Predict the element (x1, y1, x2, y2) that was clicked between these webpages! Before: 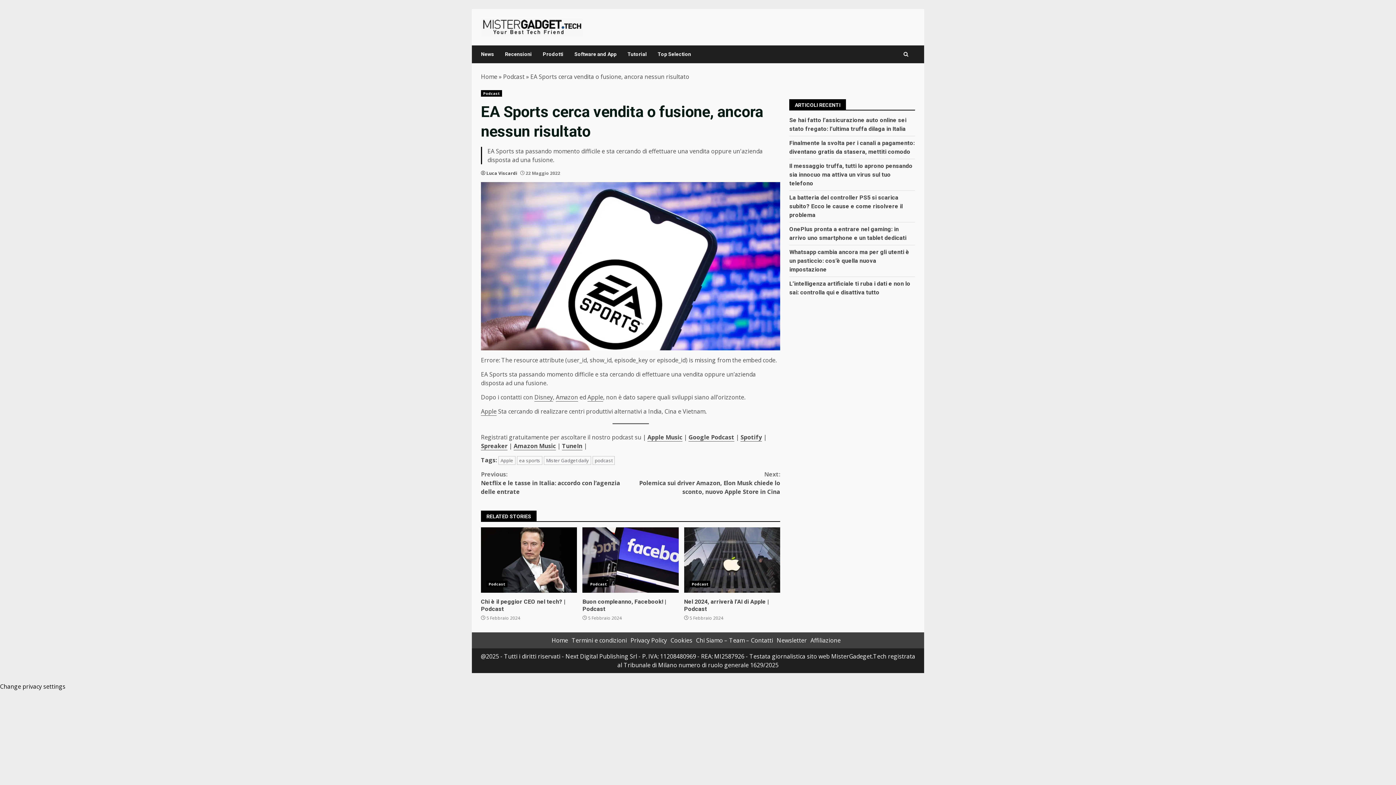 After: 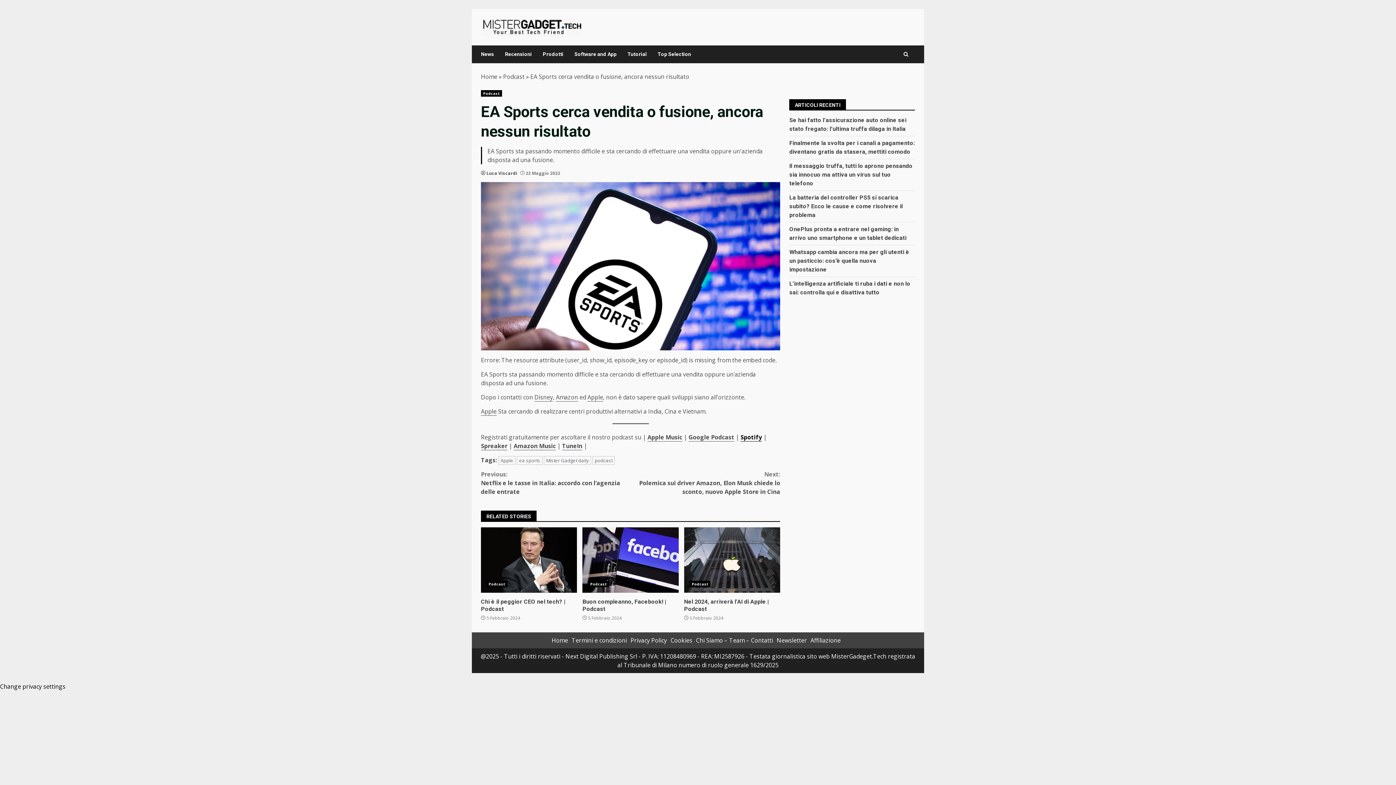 Action: label: Spotify bbox: (740, 433, 762, 441)